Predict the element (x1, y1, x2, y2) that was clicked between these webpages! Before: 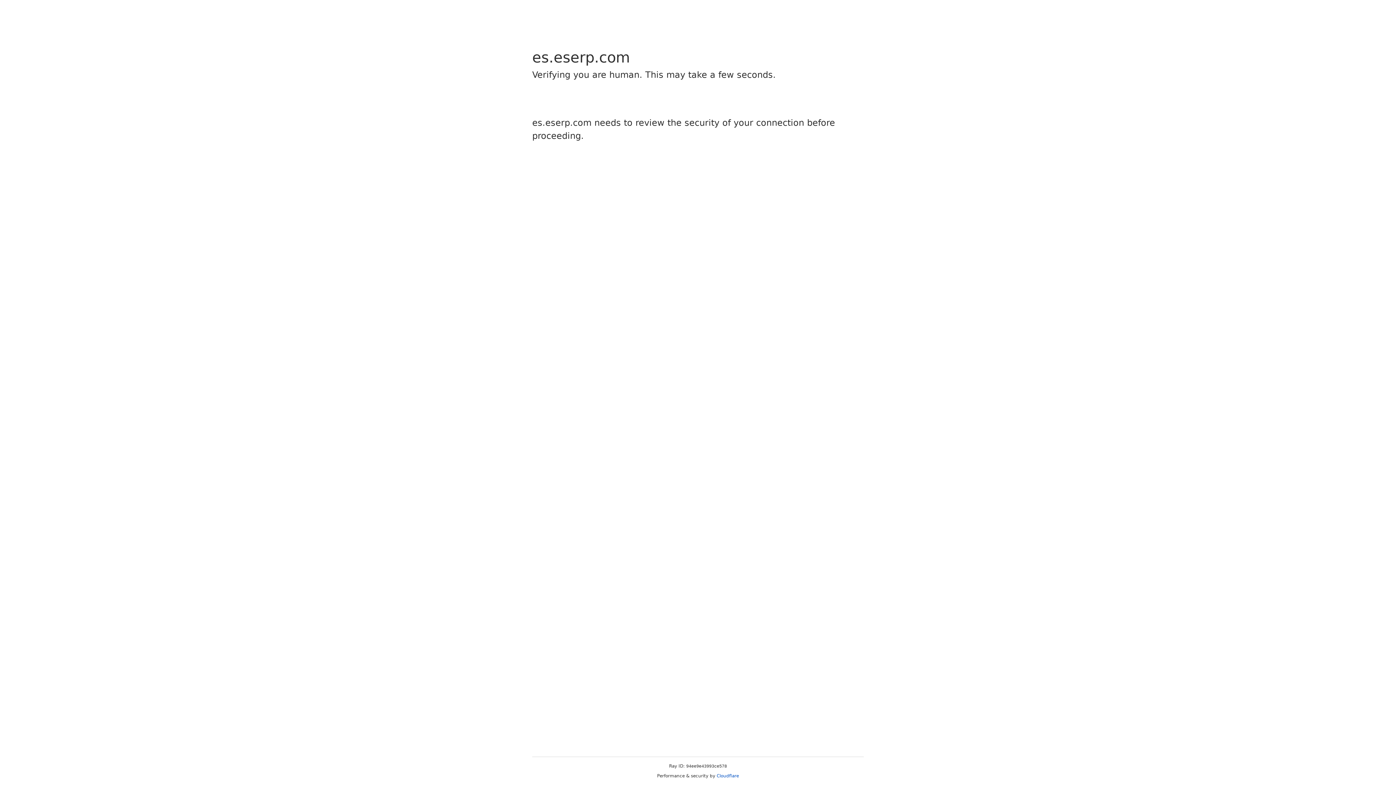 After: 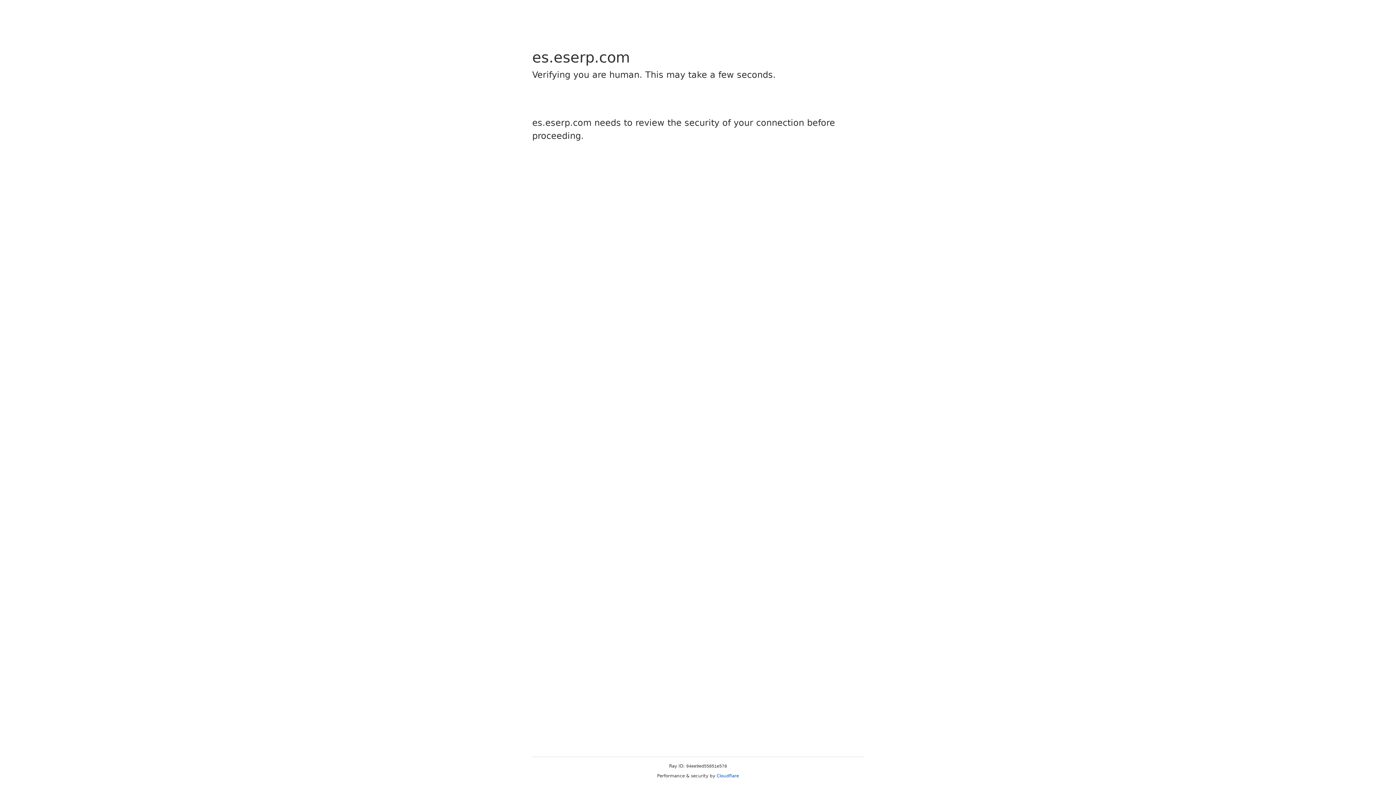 Action: label: Cloudflare bbox: (716, 773, 739, 778)